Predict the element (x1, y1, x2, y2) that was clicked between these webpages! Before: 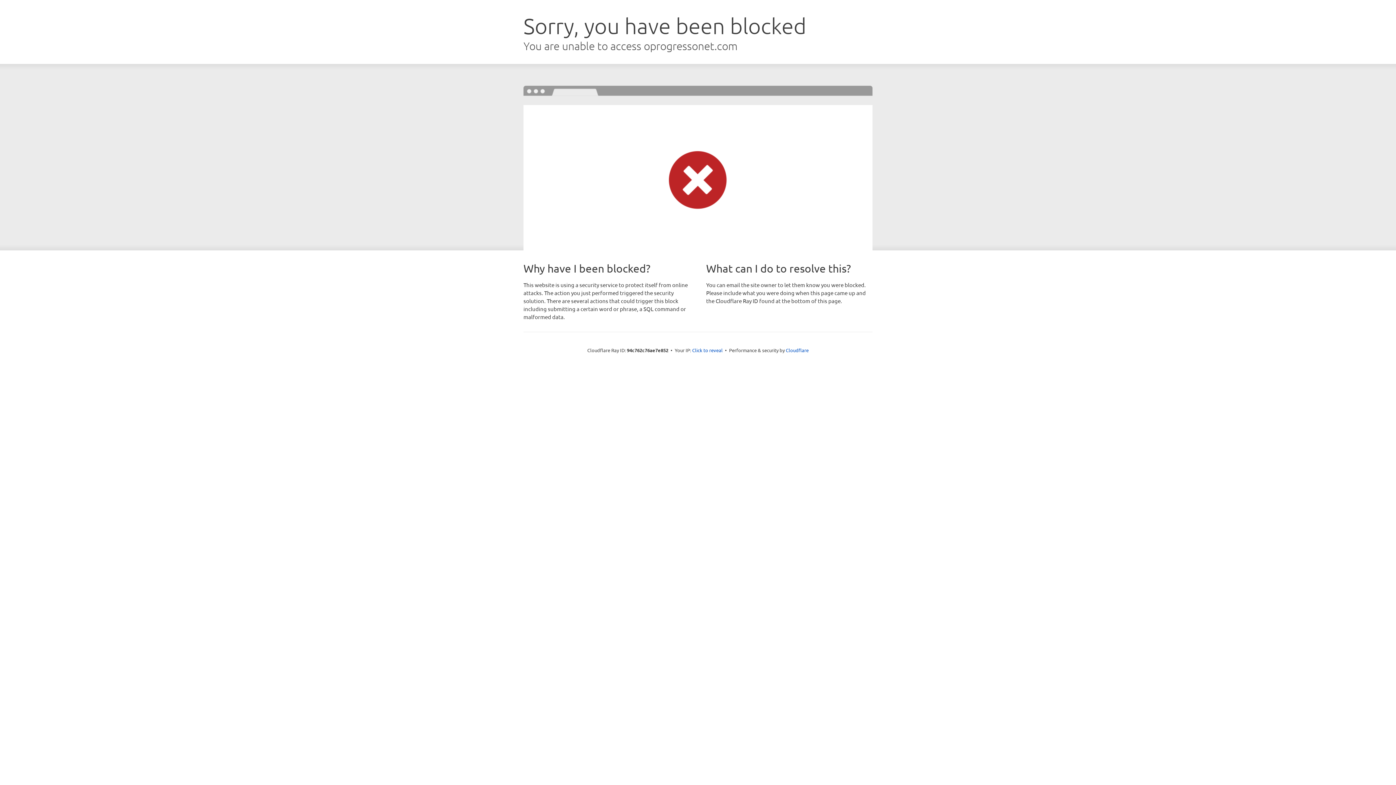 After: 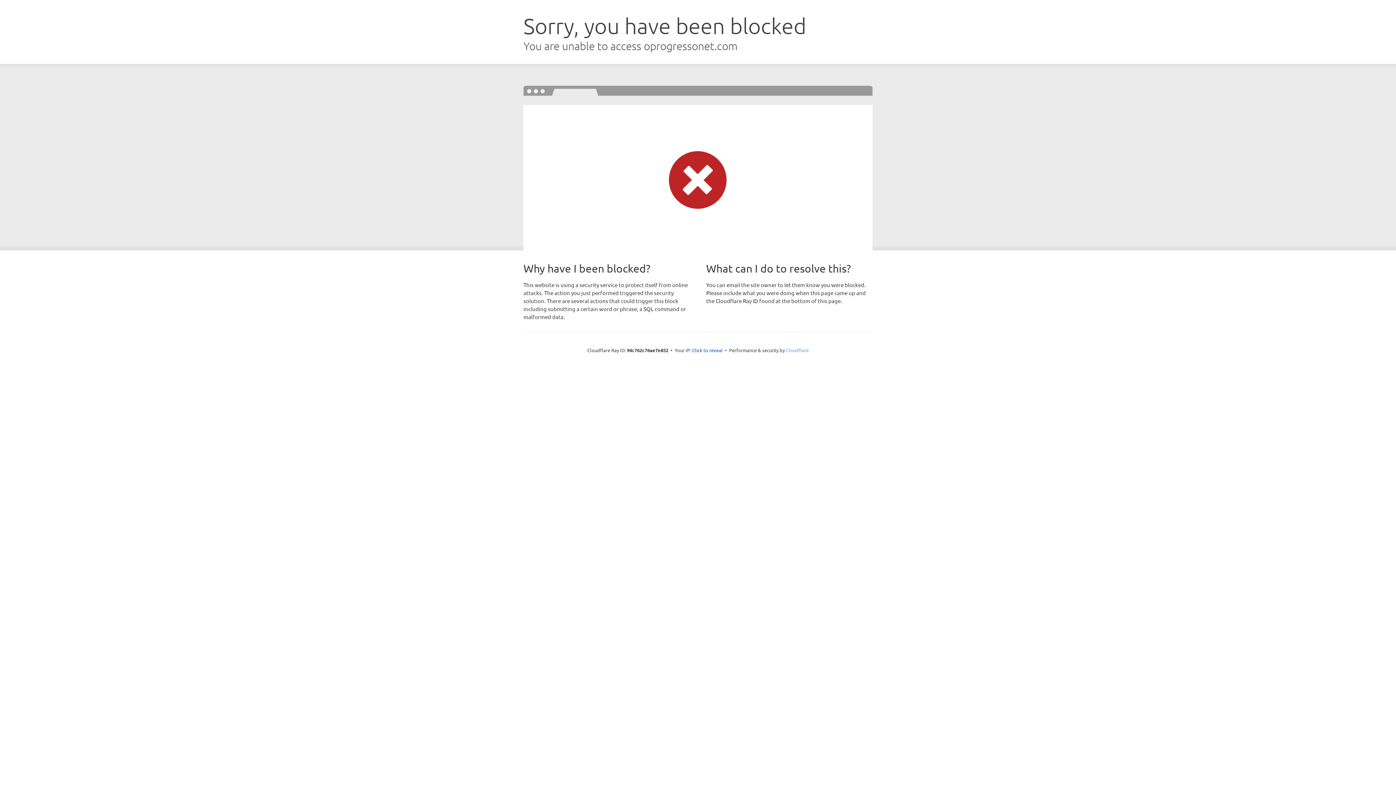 Action: bbox: (786, 347, 808, 353) label: Cloudflare